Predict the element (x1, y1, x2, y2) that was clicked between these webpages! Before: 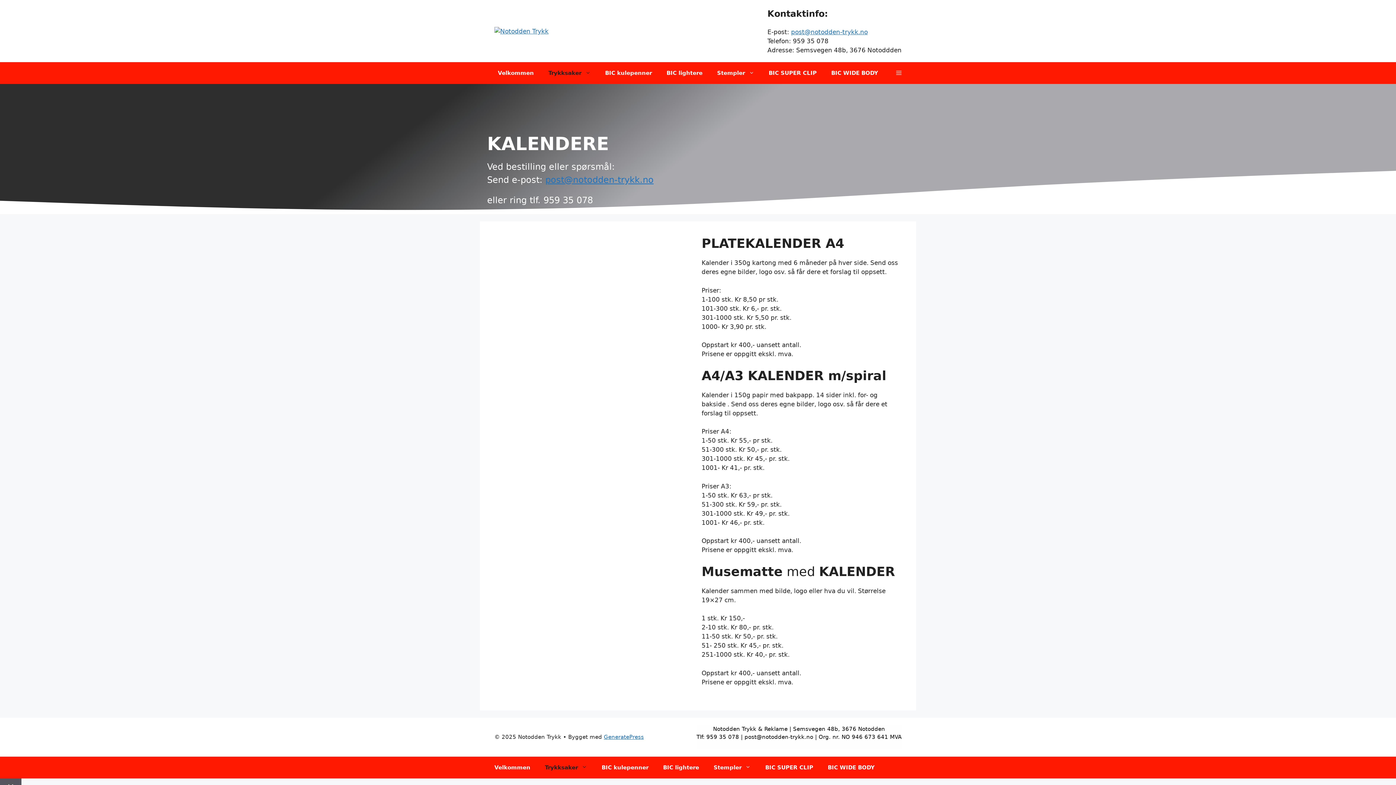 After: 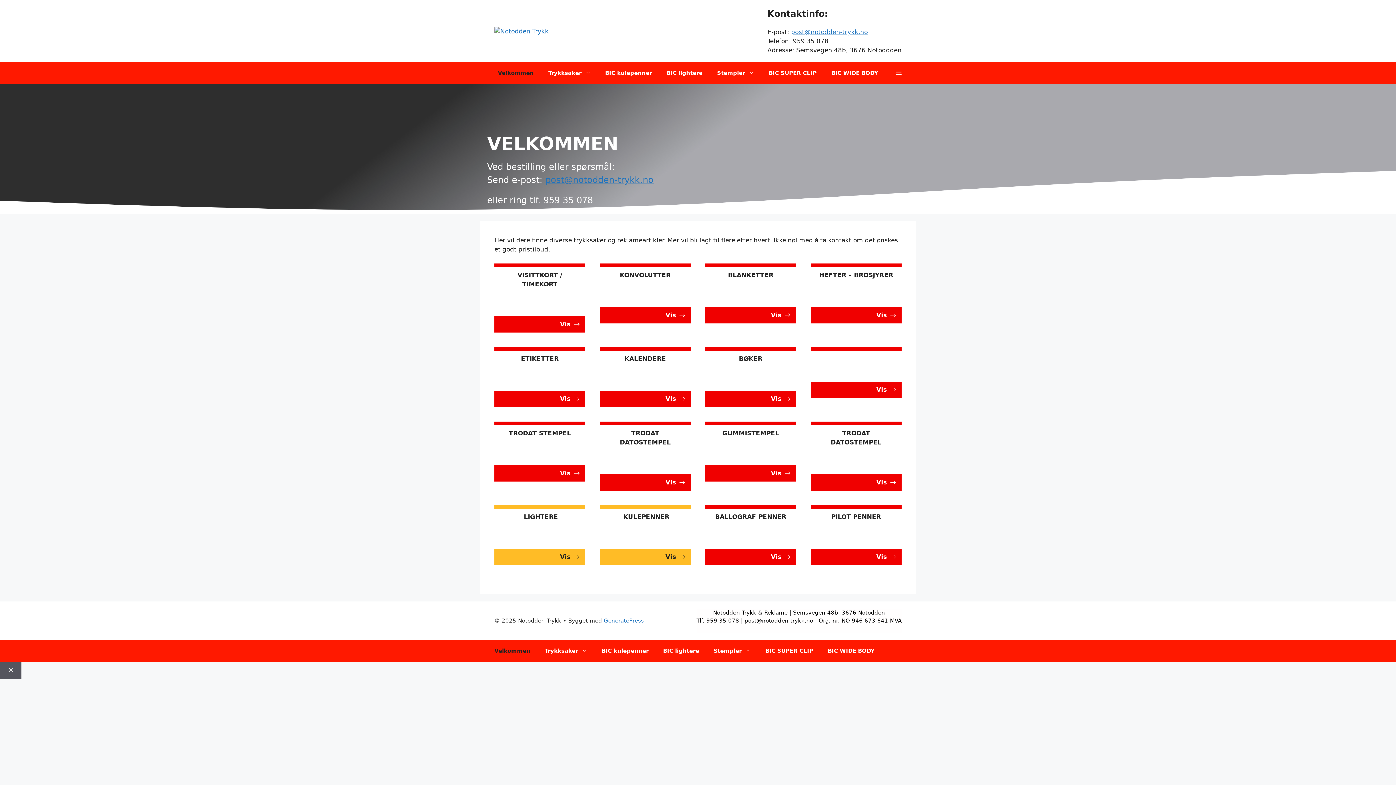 Action: bbox: (494, 27, 548, 34)